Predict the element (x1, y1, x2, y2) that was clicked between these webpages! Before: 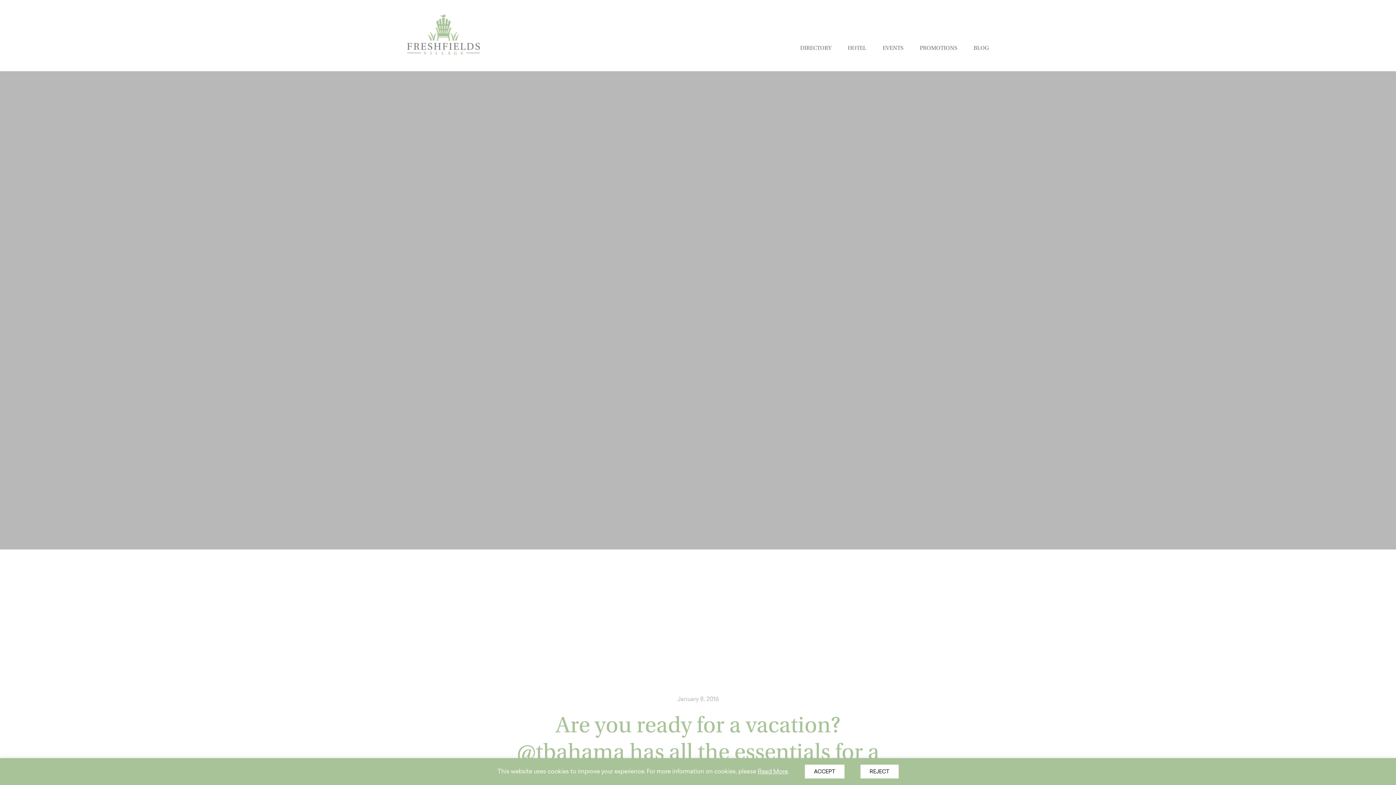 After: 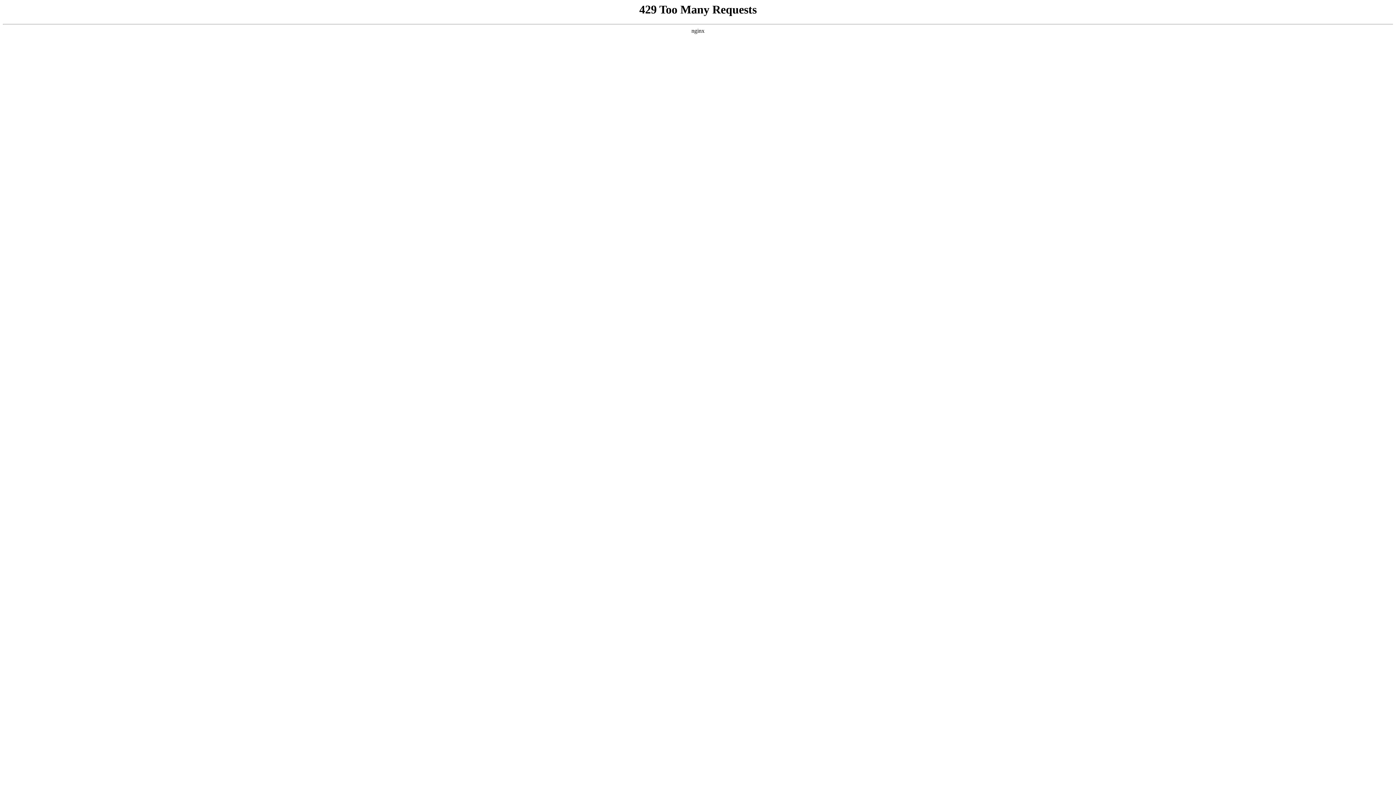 Action: bbox: (407, 31, 480, 38)